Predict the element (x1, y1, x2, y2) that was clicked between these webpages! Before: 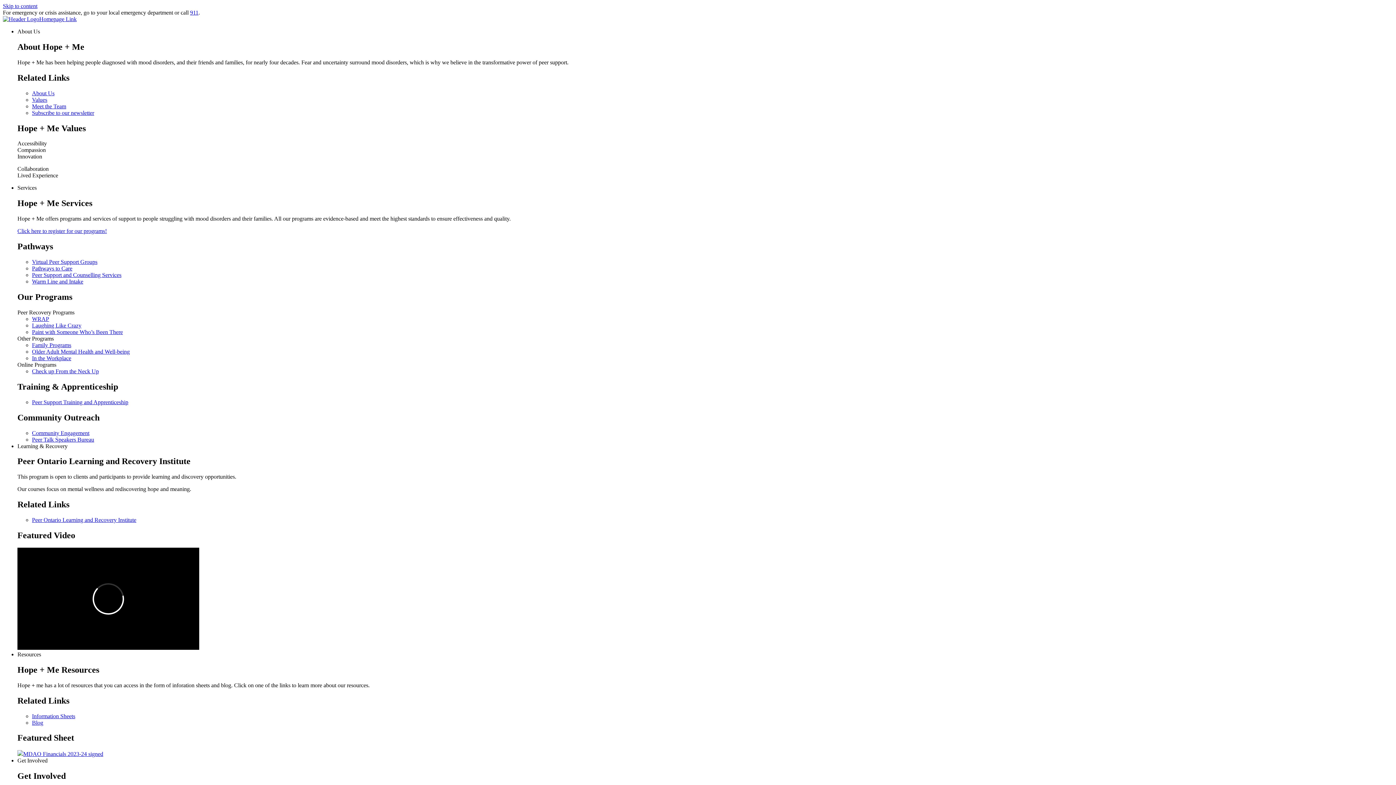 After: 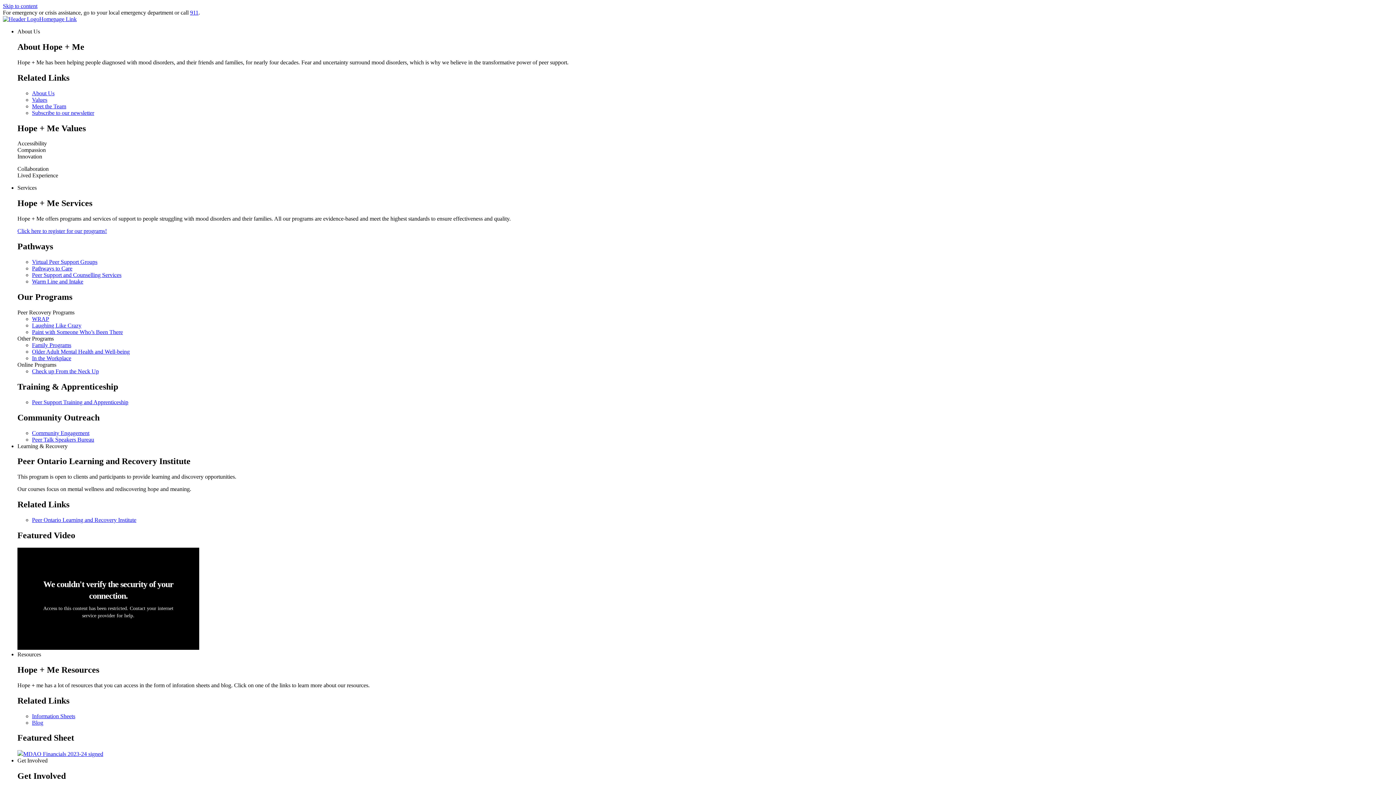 Action: bbox: (17, 751, 103, 757) label: MDAO Financials 2023-24 signed